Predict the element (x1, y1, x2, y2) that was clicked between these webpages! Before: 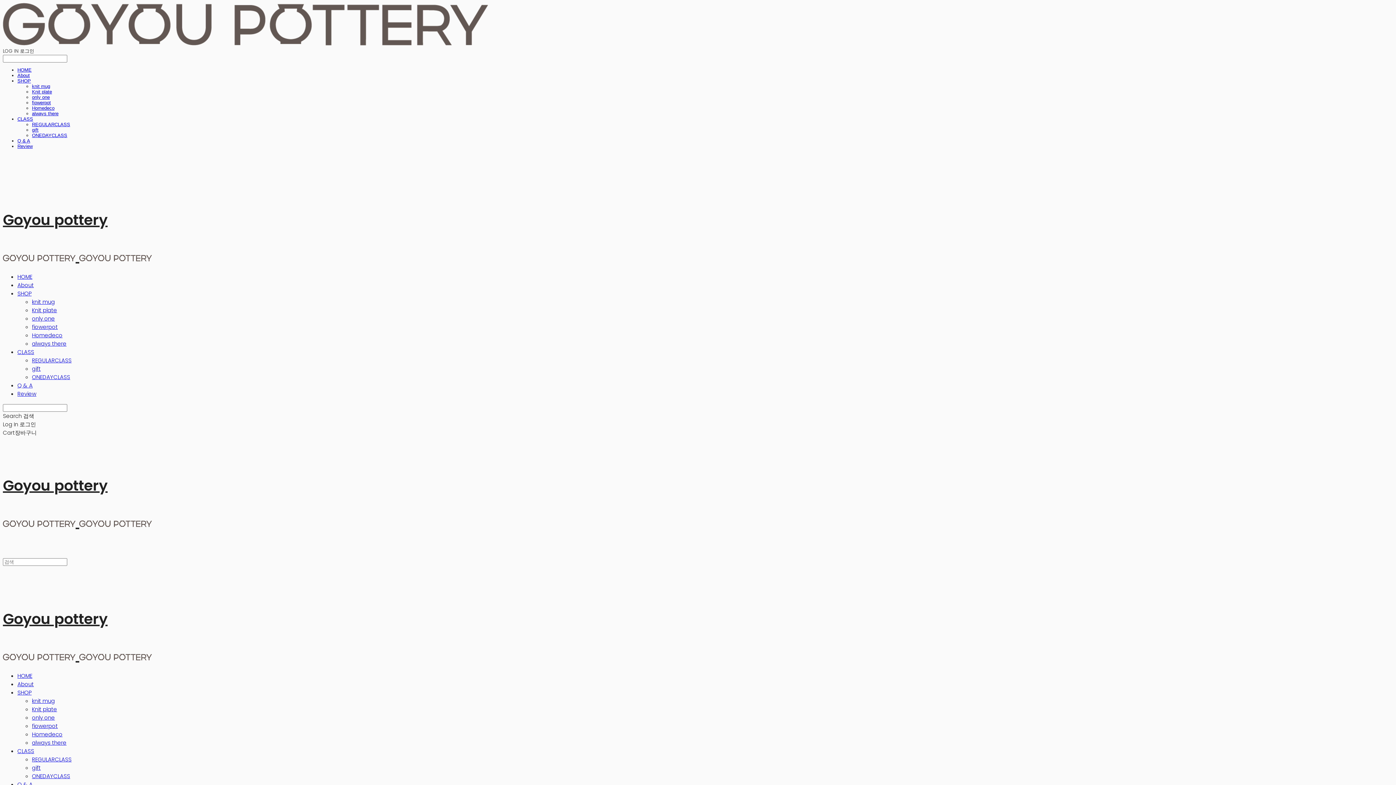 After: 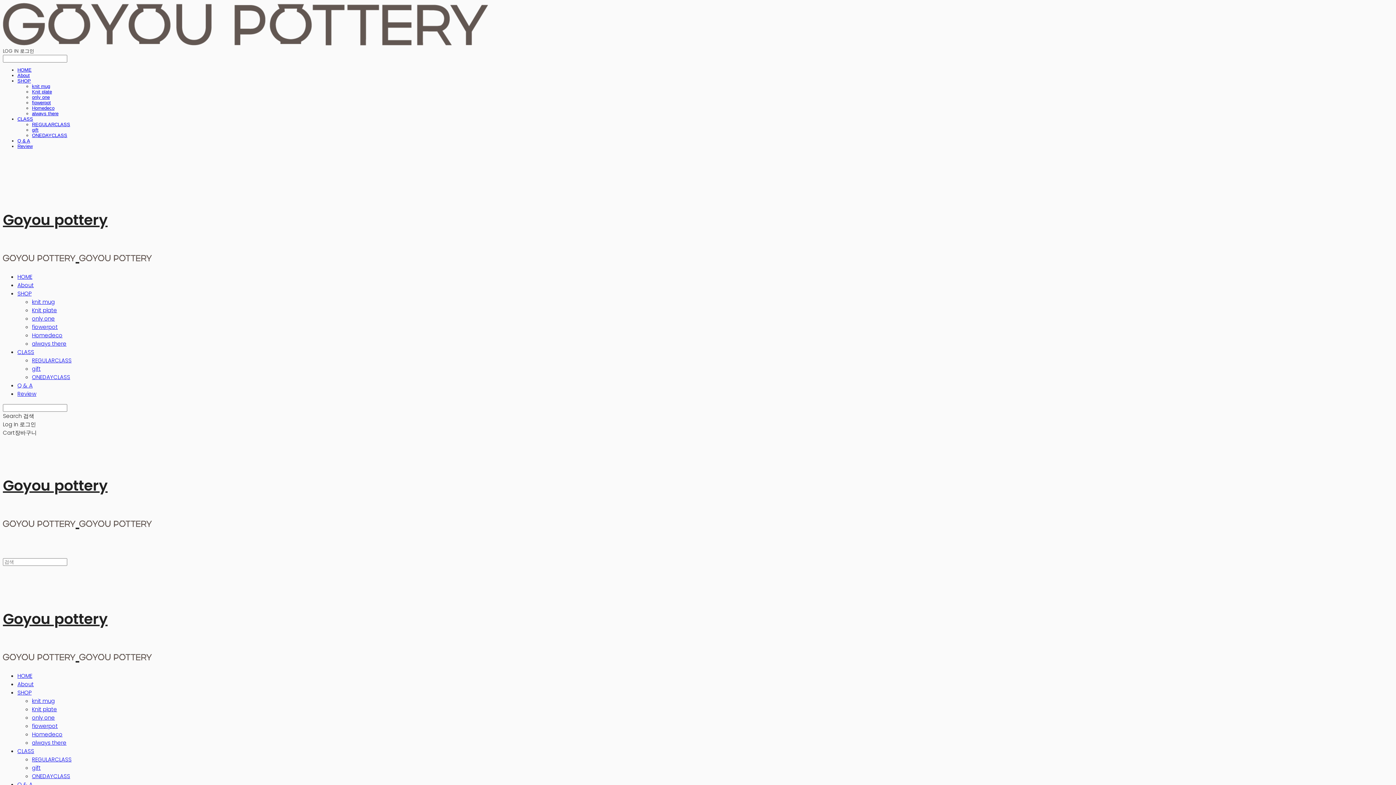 Action: bbox: (32, 356, 71, 364) label: REGULARCLASS